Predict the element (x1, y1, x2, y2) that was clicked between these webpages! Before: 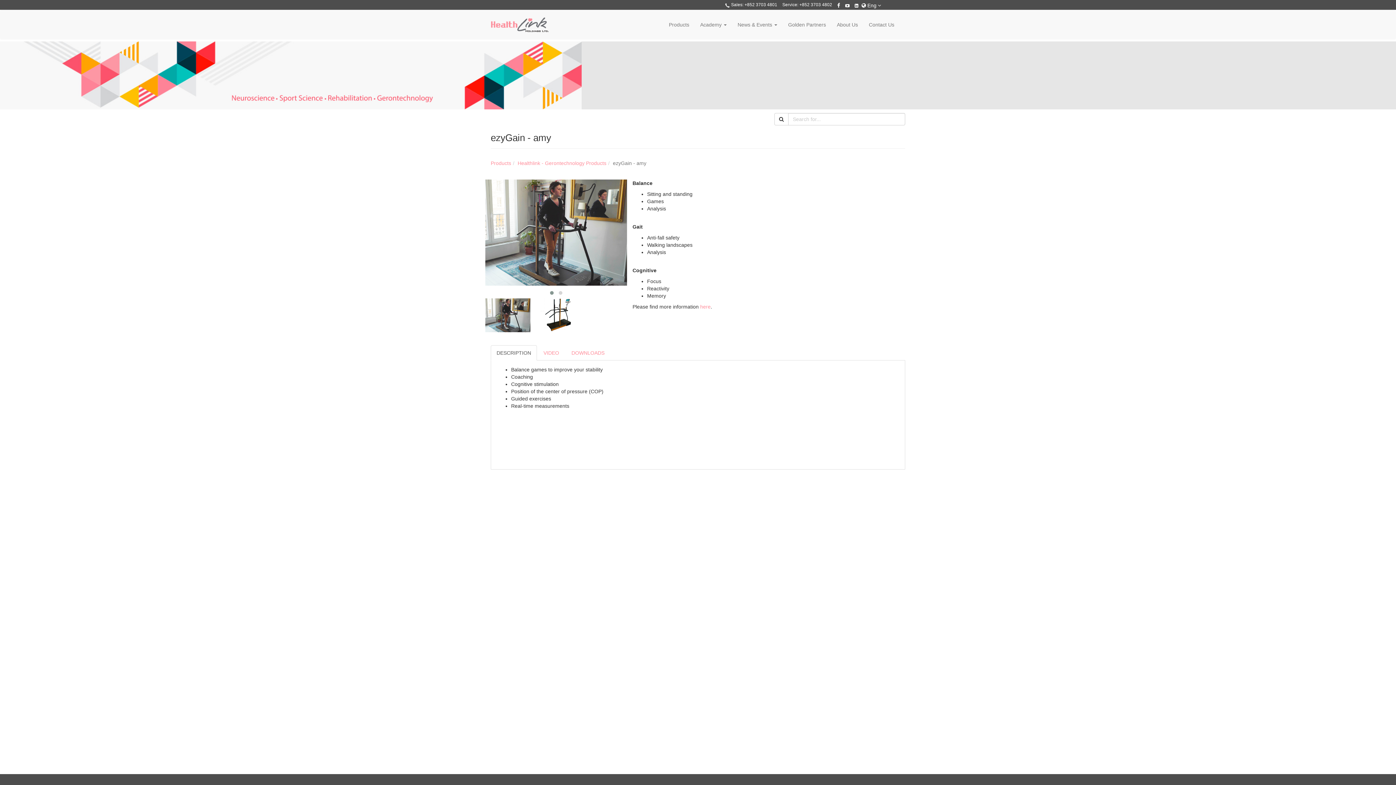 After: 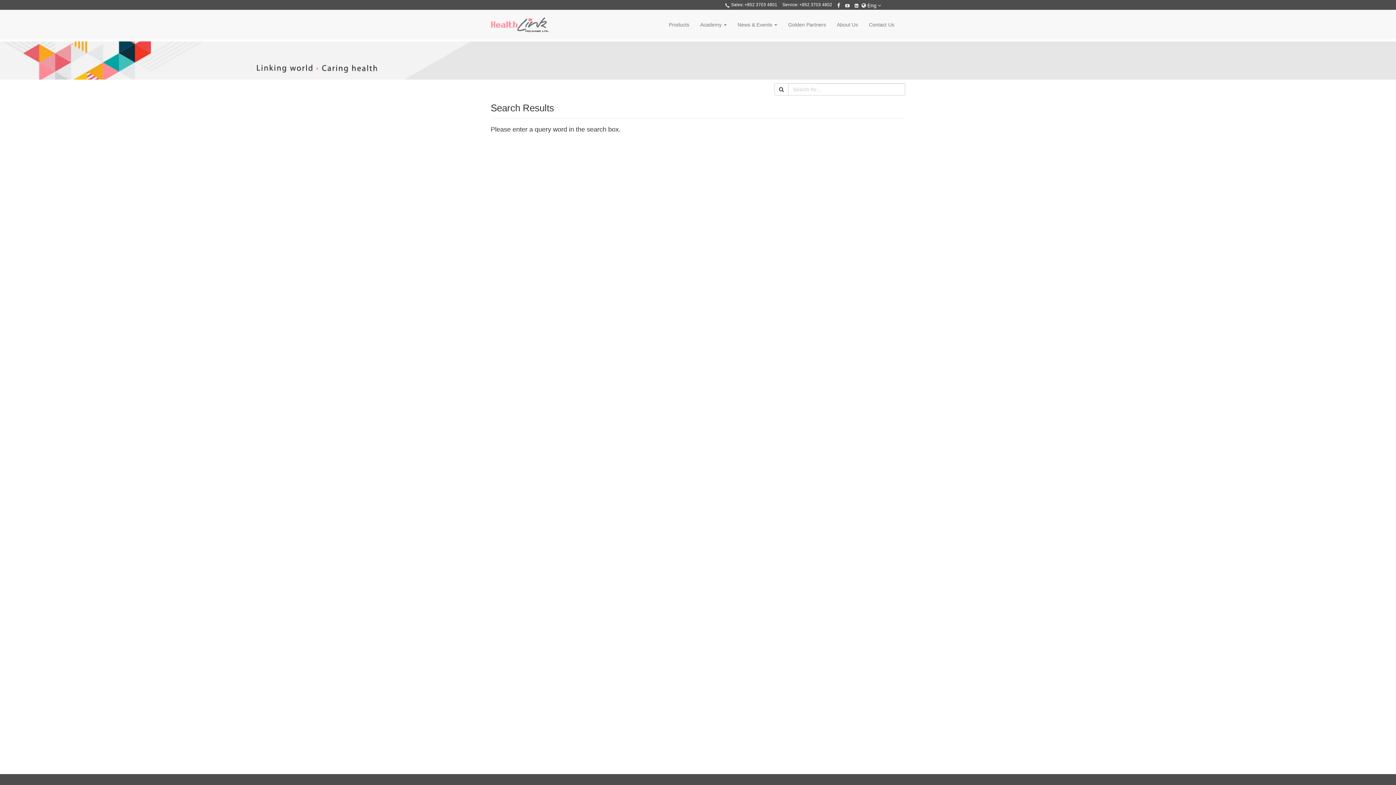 Action: bbox: (774, 113, 788, 125)